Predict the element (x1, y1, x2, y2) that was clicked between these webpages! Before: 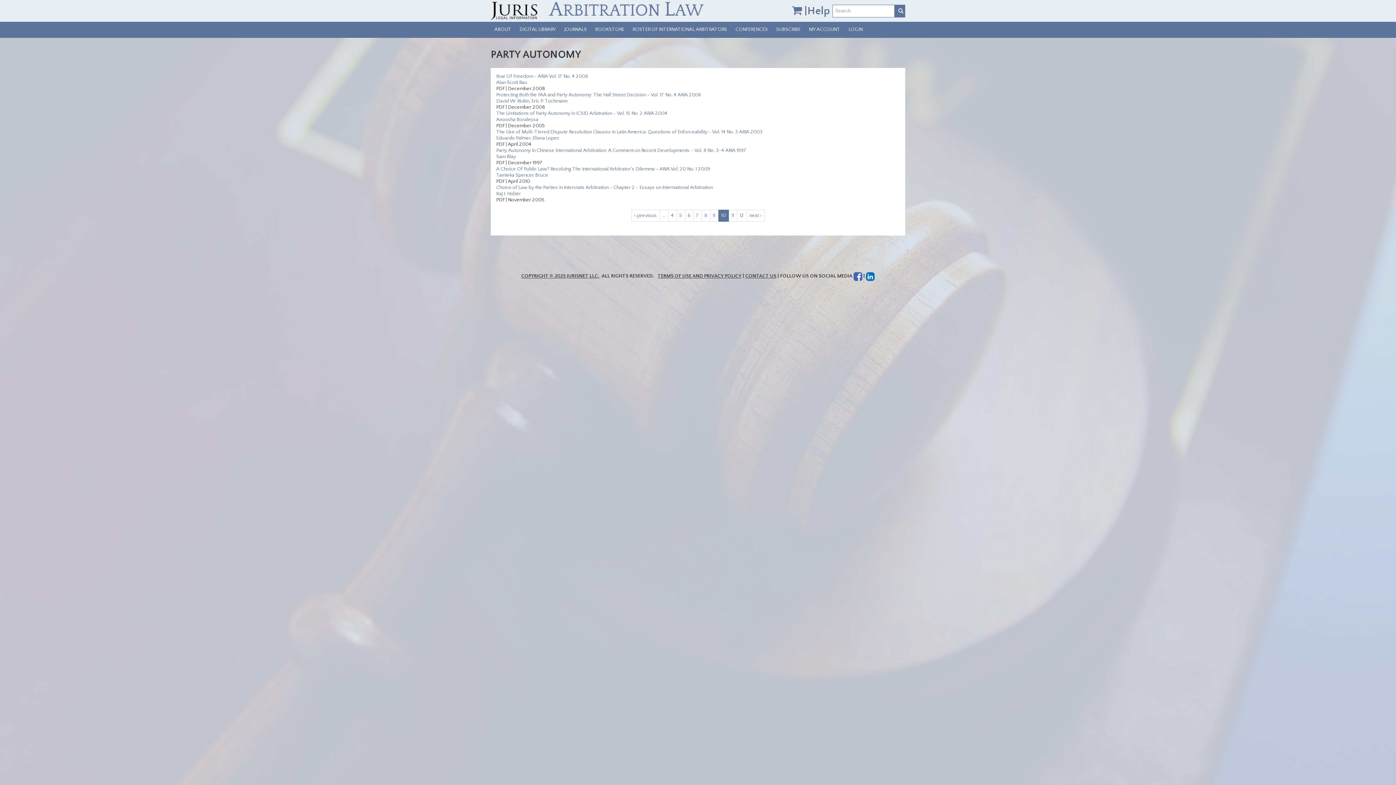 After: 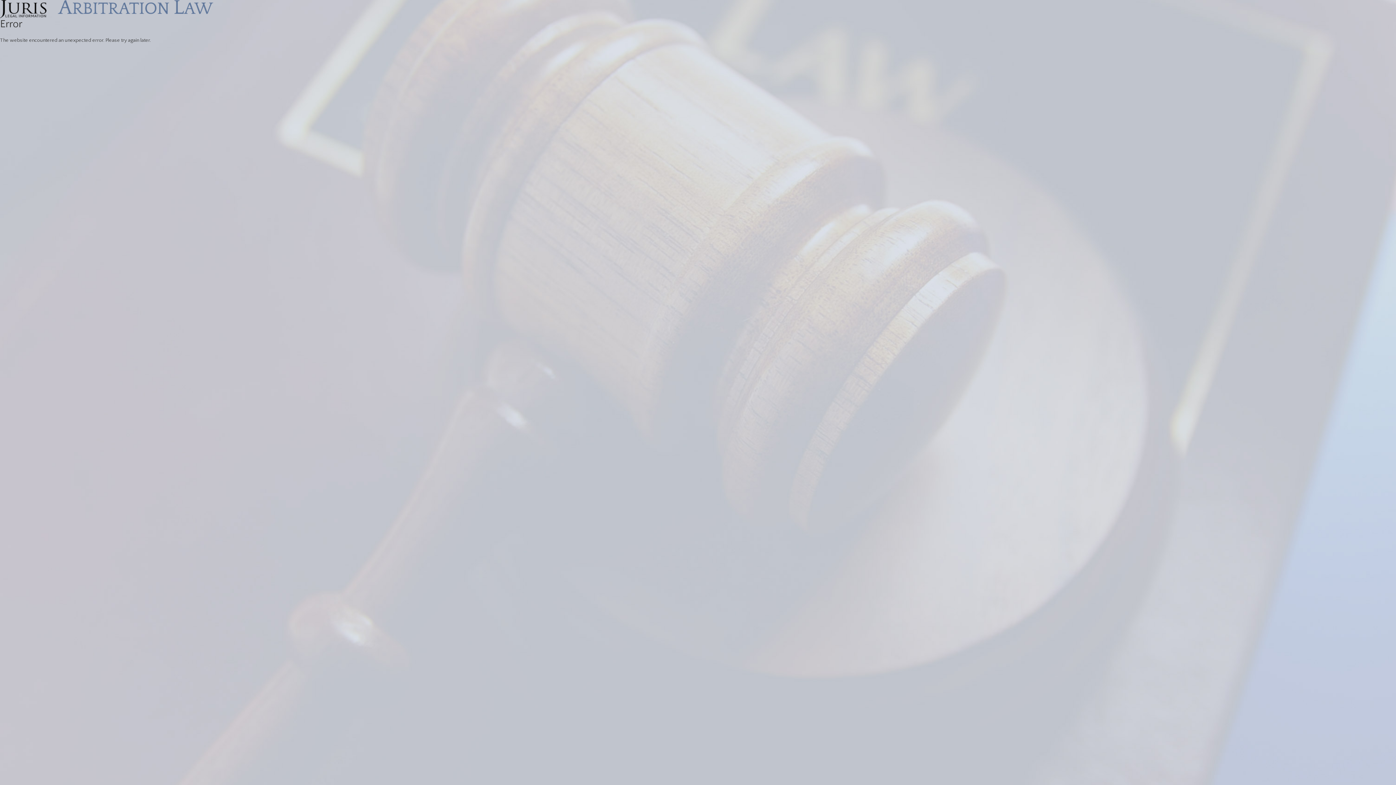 Action: label: Anoosha Boralessa bbox: (496, 116, 538, 122)